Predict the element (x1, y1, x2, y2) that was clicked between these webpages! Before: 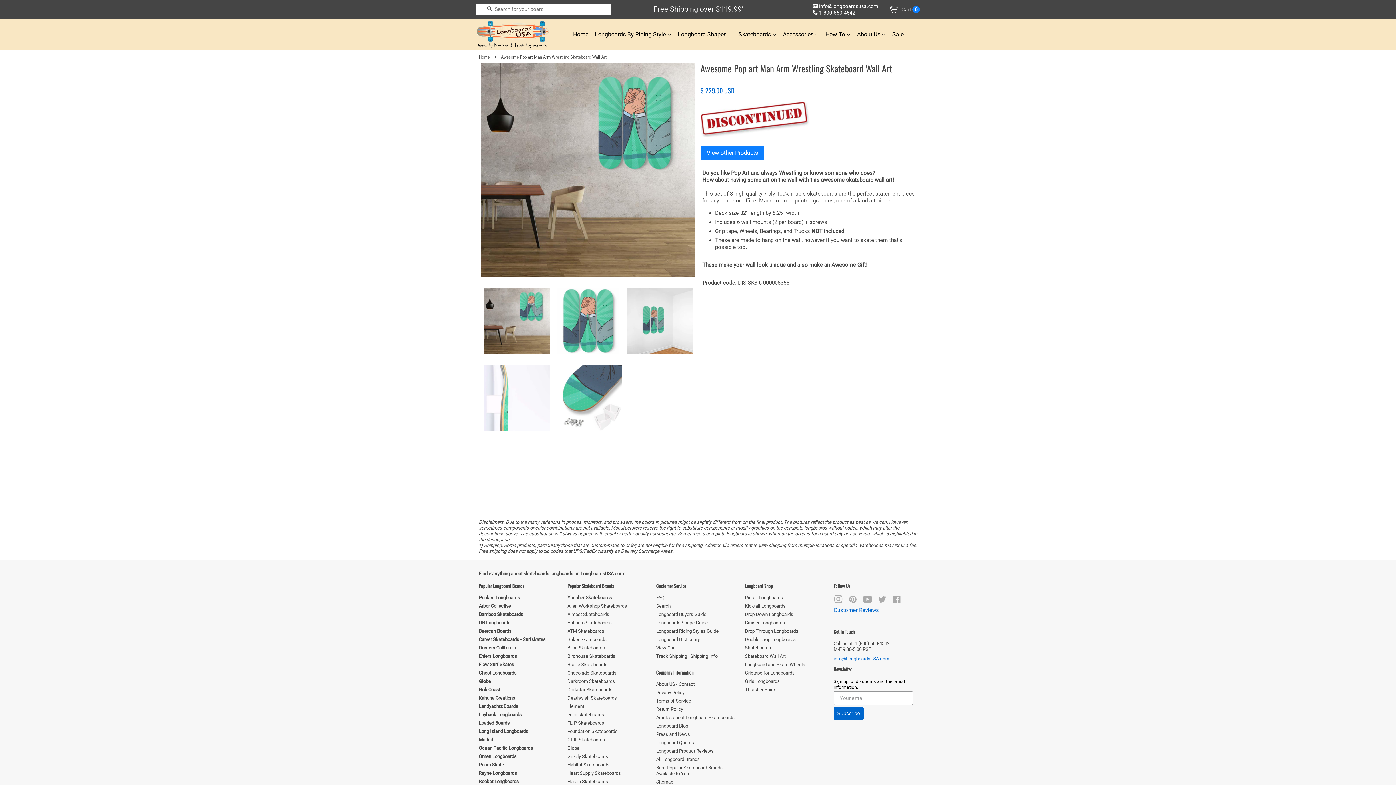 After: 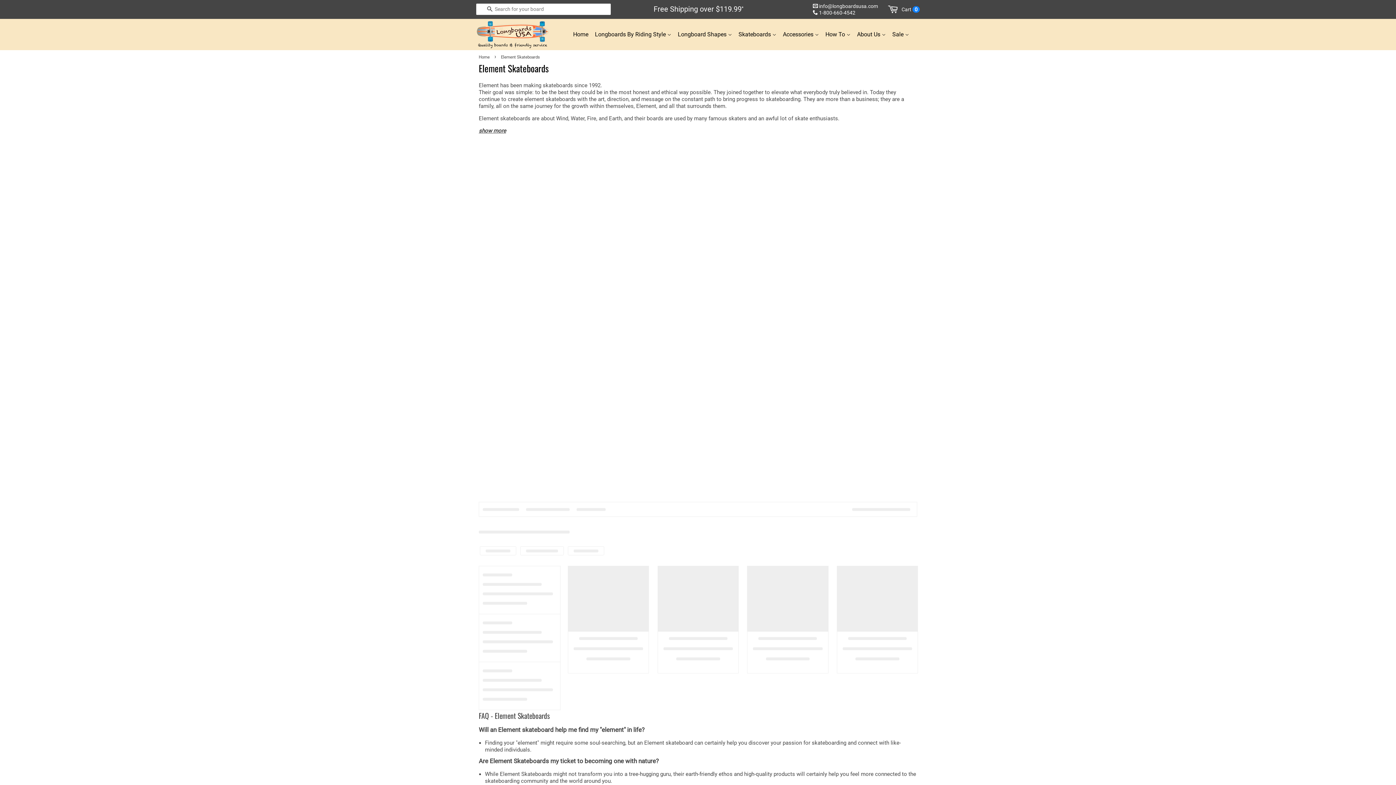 Action: bbox: (567, 703, 584, 709) label: Element